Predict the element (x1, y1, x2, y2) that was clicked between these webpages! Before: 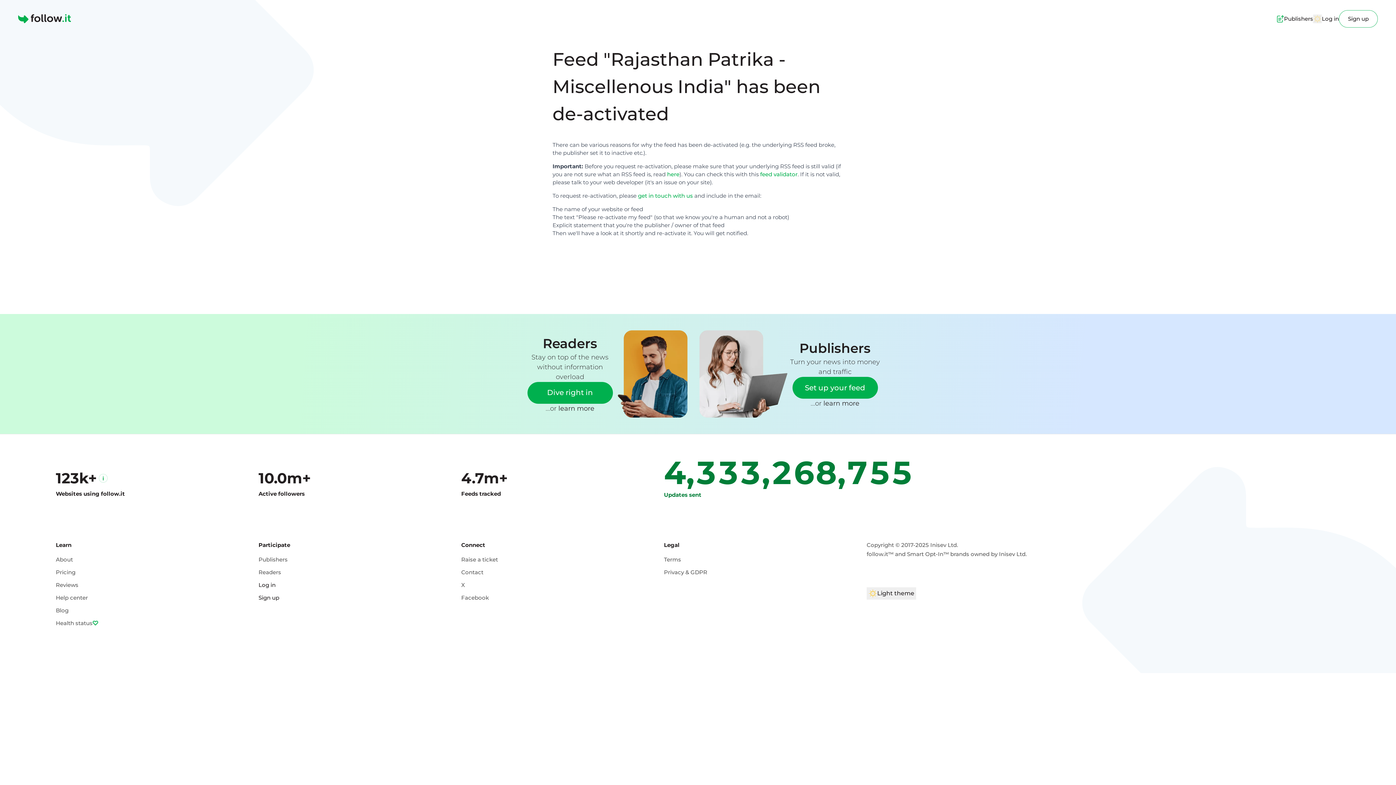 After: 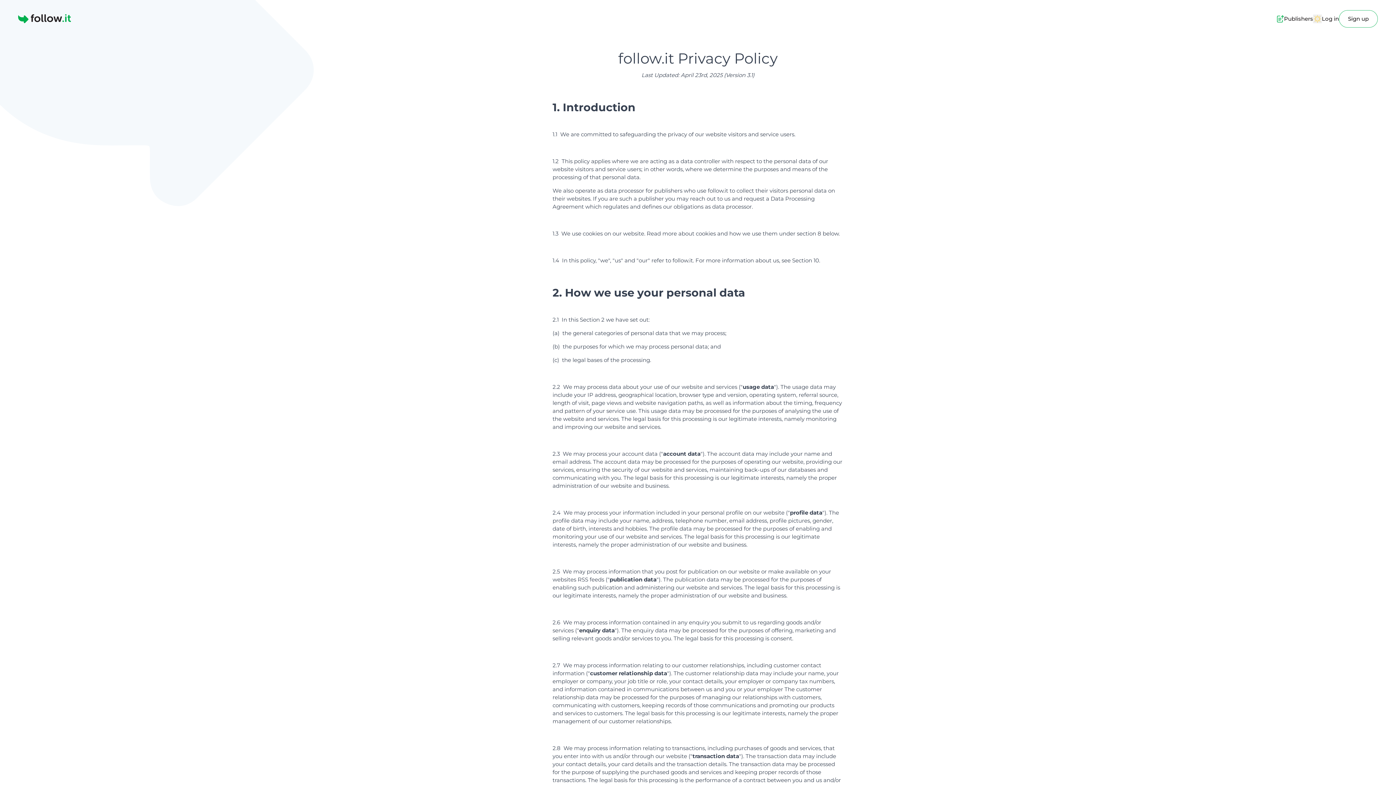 Action: bbox: (664, 569, 707, 576) label: Privacy & GDPR